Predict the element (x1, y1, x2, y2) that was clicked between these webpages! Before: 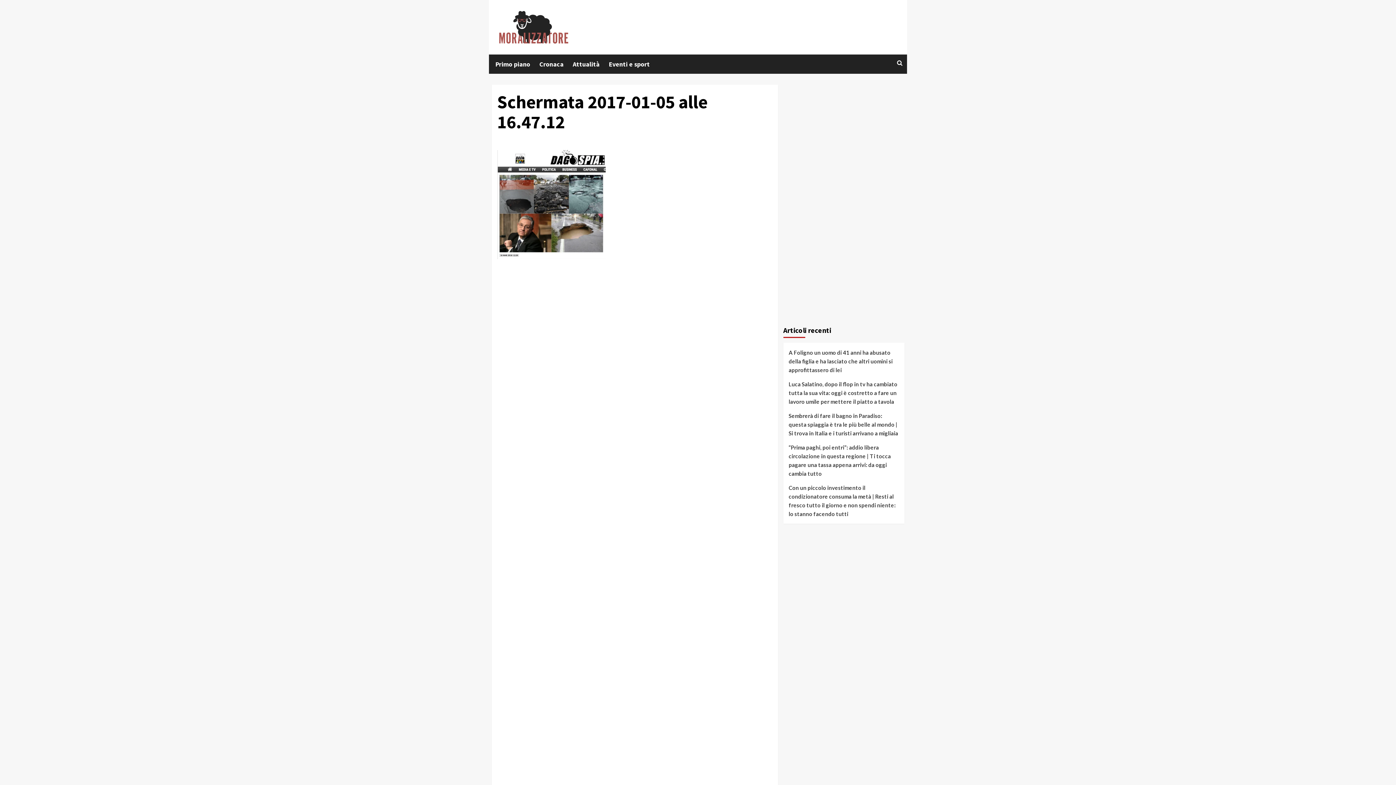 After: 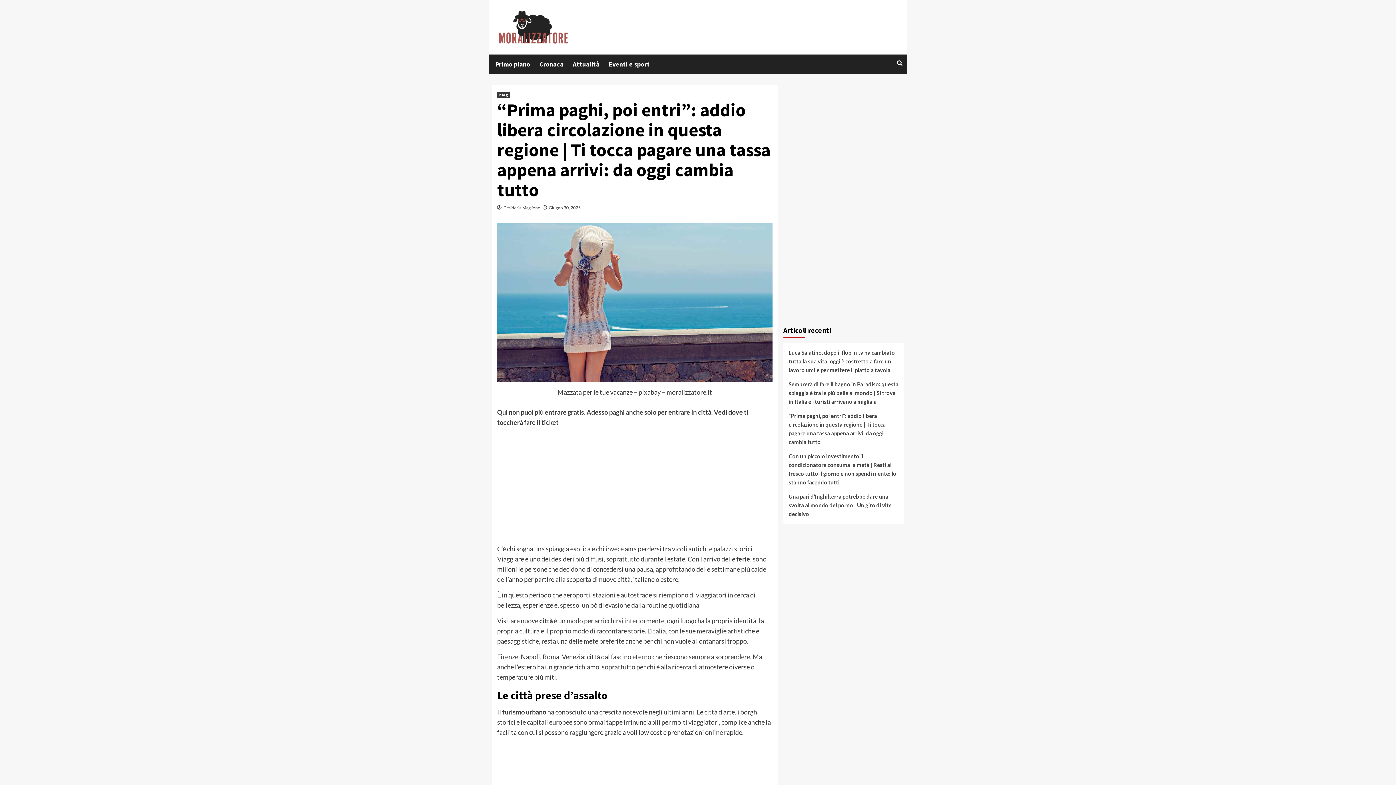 Action: label: “Prima paghi, poi entri”: addio libera circolazione in questa regione | Ti tocca pagare una tassa appena arrivi: da oggi cambia tutto bbox: (788, 443, 899, 483)